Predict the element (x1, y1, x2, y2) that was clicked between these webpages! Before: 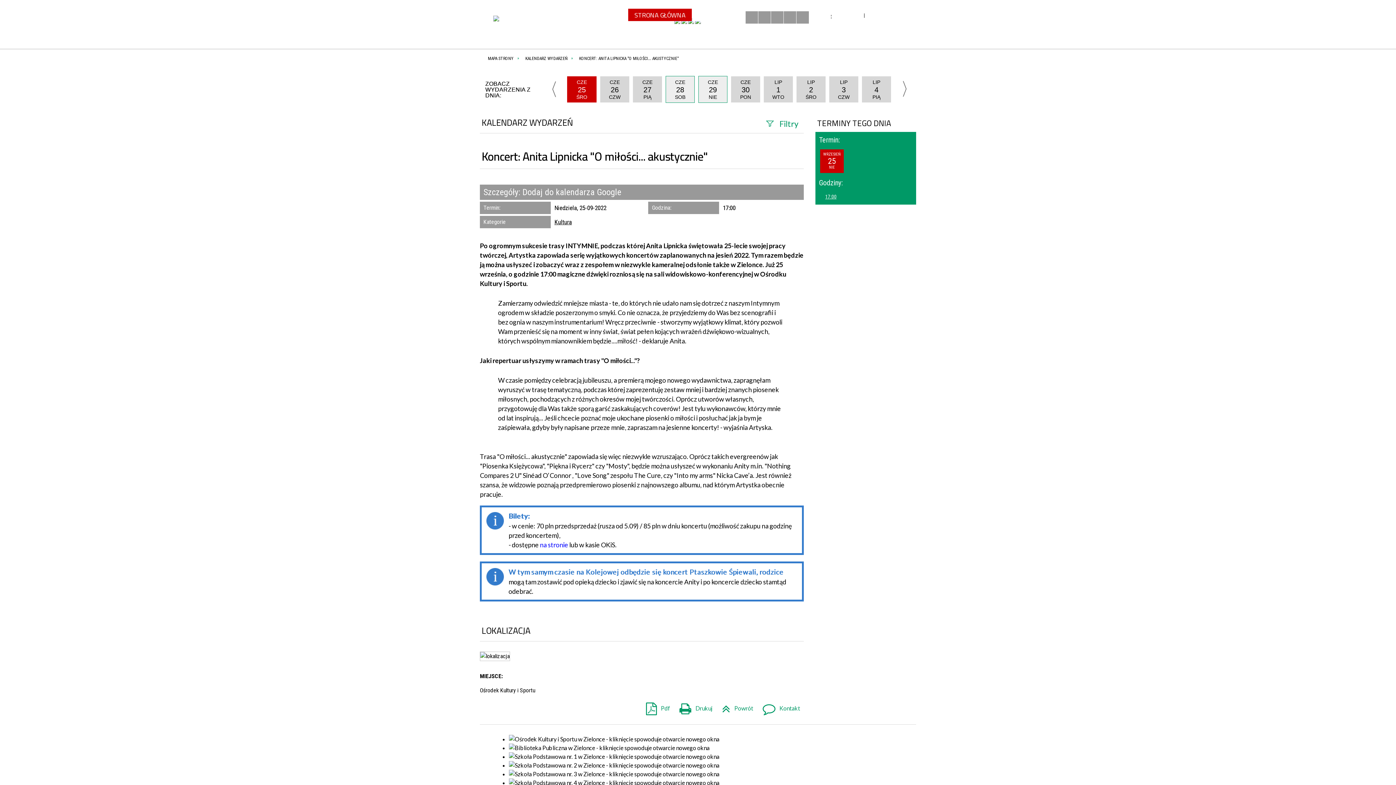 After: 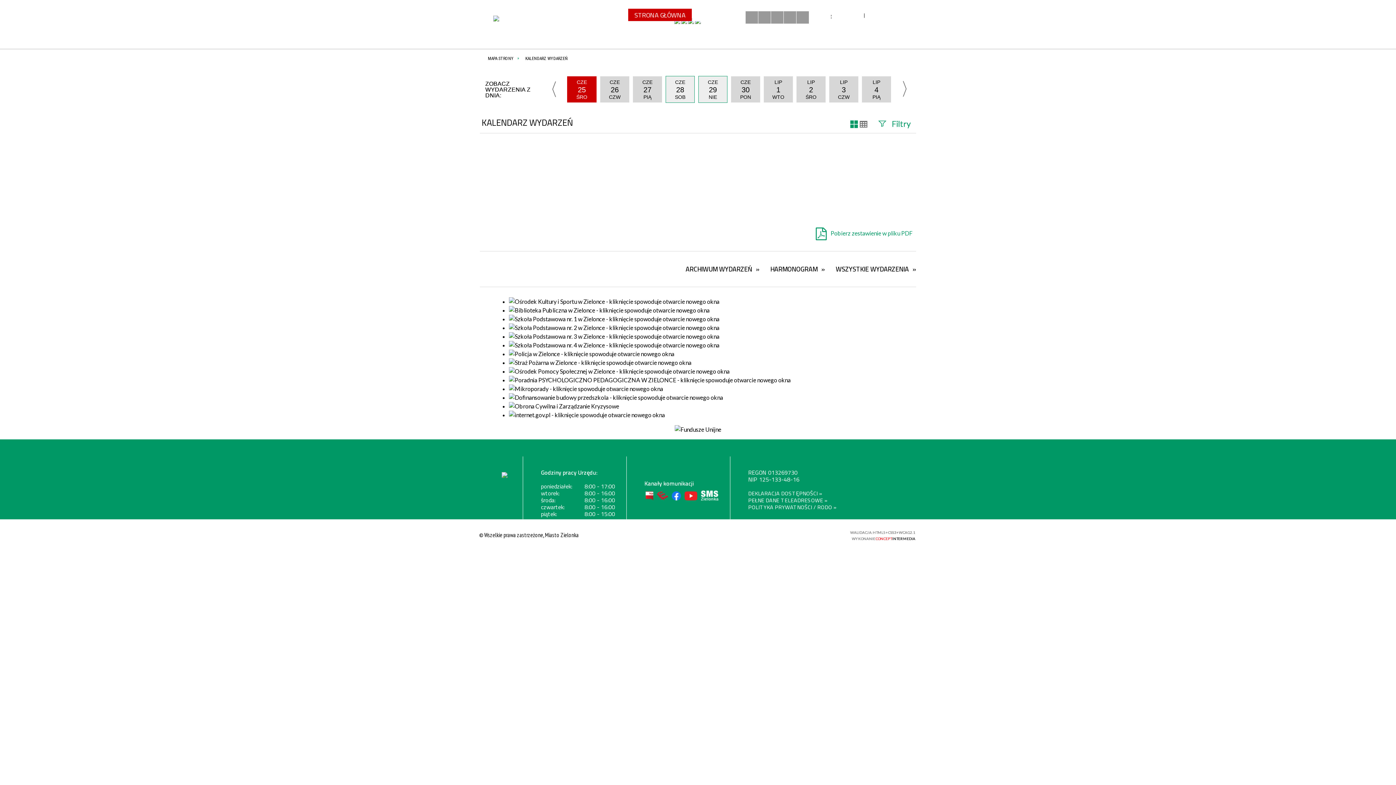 Action: bbox: (525, 55, 579, 61) label: KALENDARZ WYDARZEŃ